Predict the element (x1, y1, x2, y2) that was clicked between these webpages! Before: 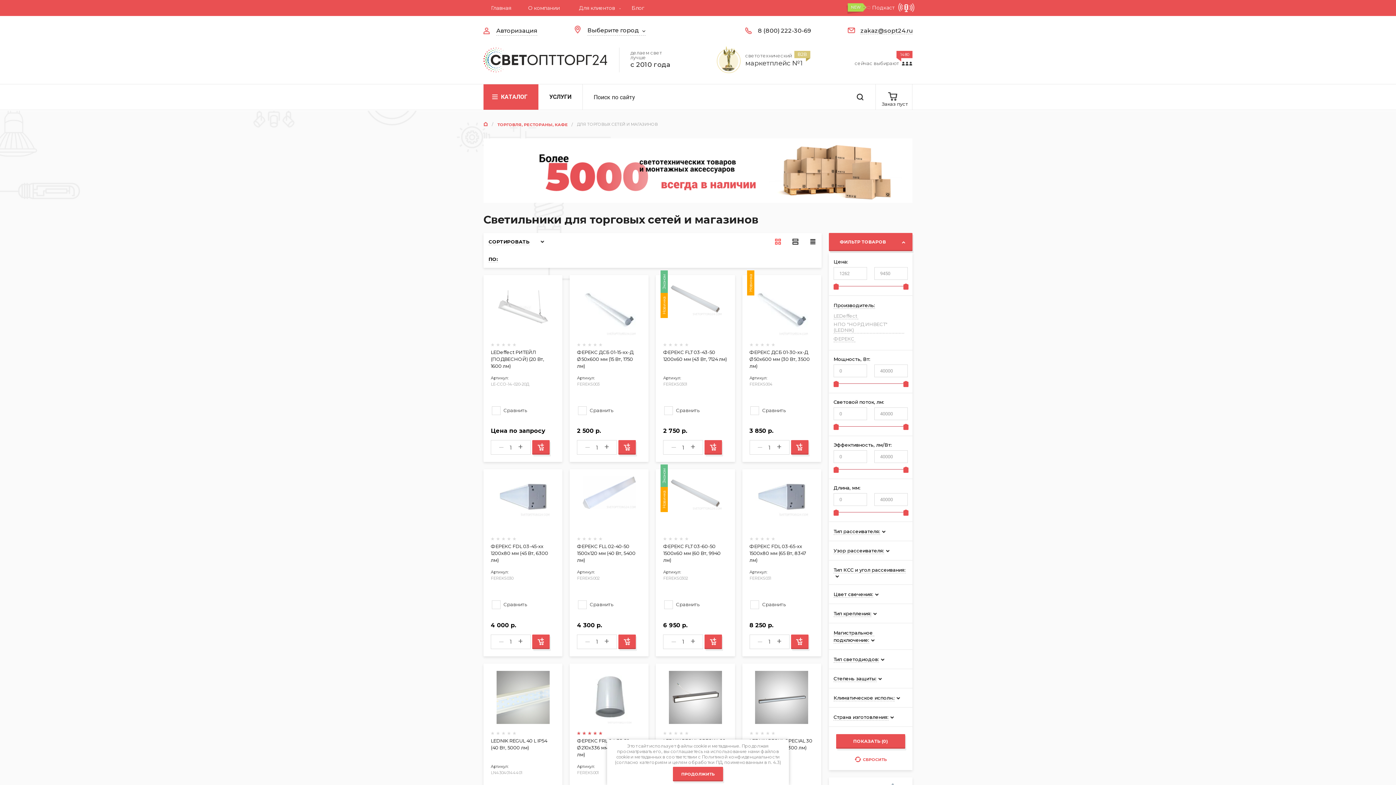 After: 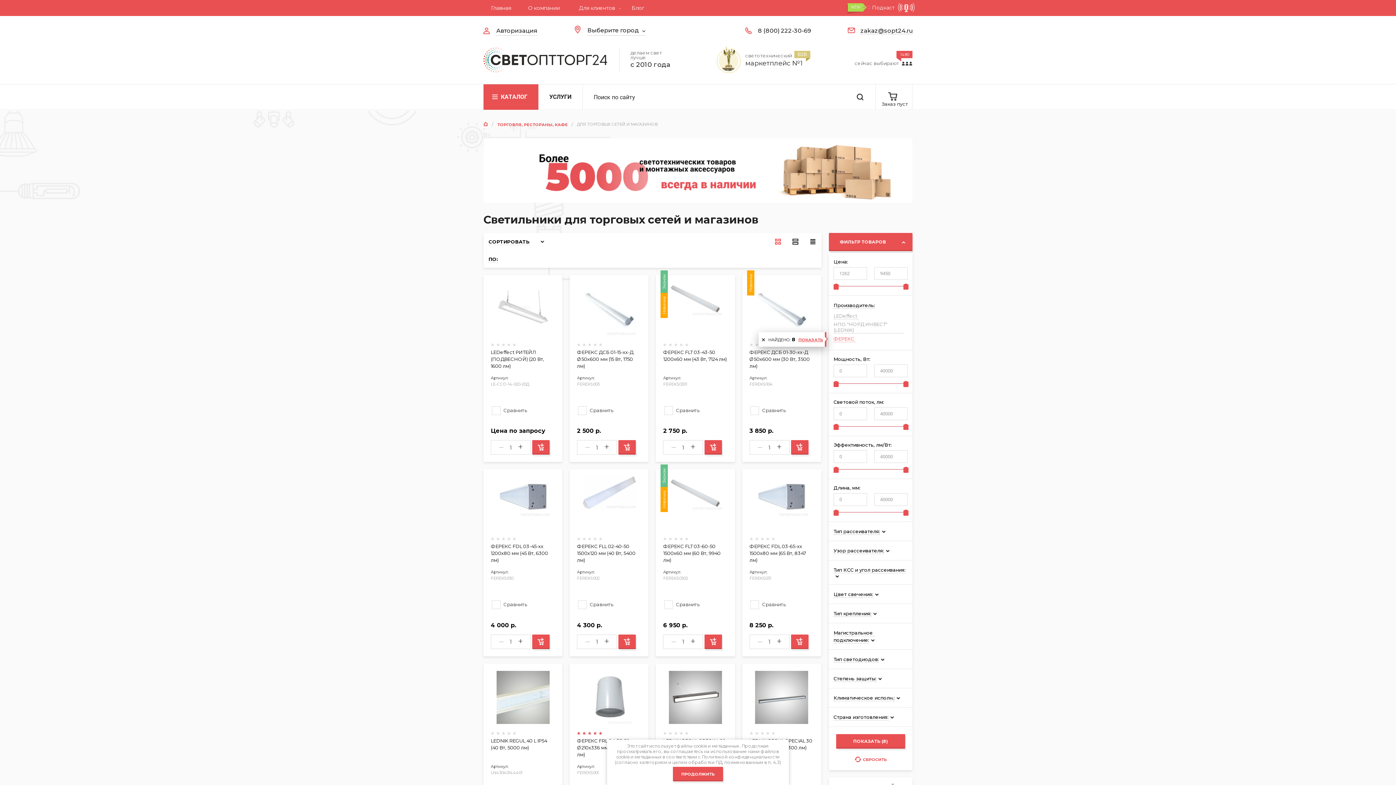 Action: label: ФЕРЕКС  bbox: (833, 336, 855, 342)